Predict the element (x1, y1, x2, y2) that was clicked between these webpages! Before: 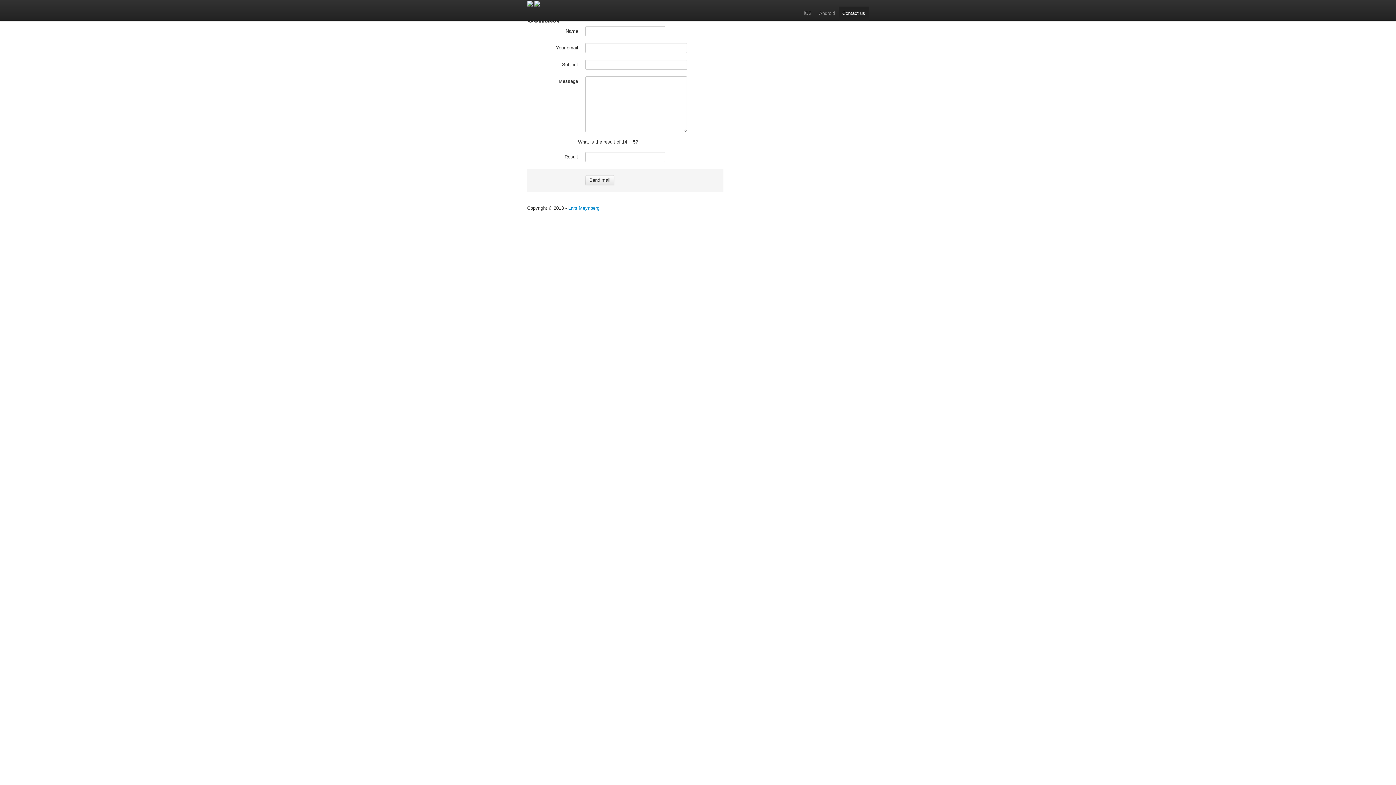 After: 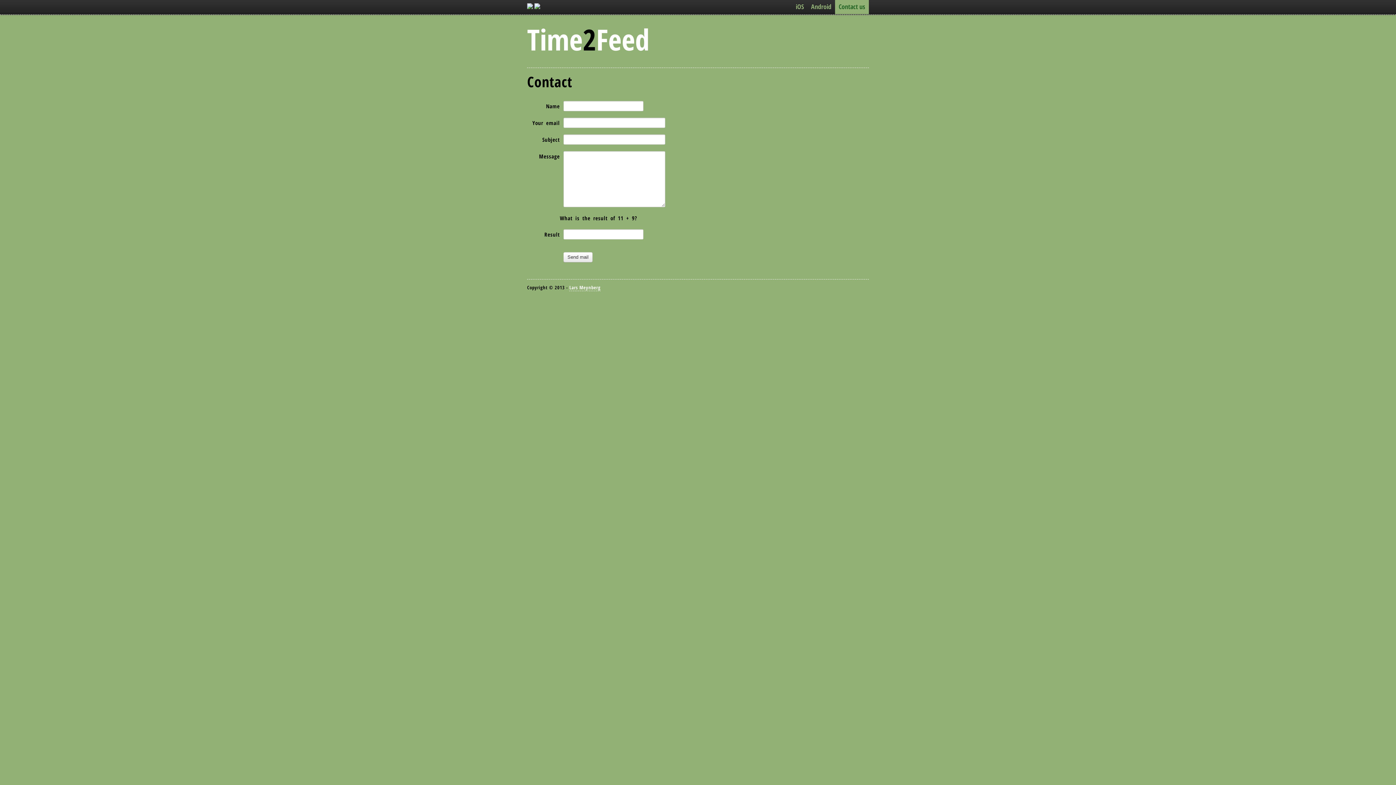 Action: label: Contact us bbox: (838, 6, 869, 20)